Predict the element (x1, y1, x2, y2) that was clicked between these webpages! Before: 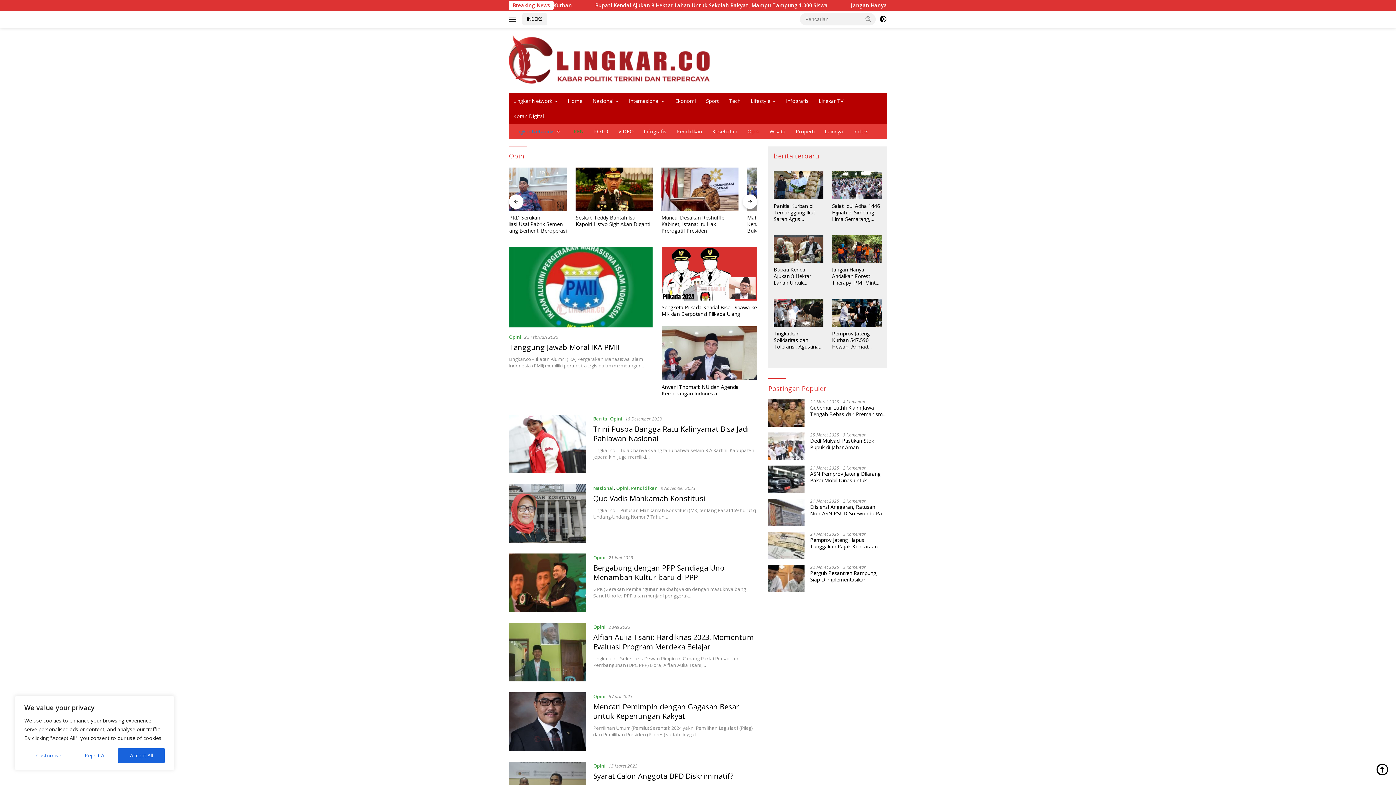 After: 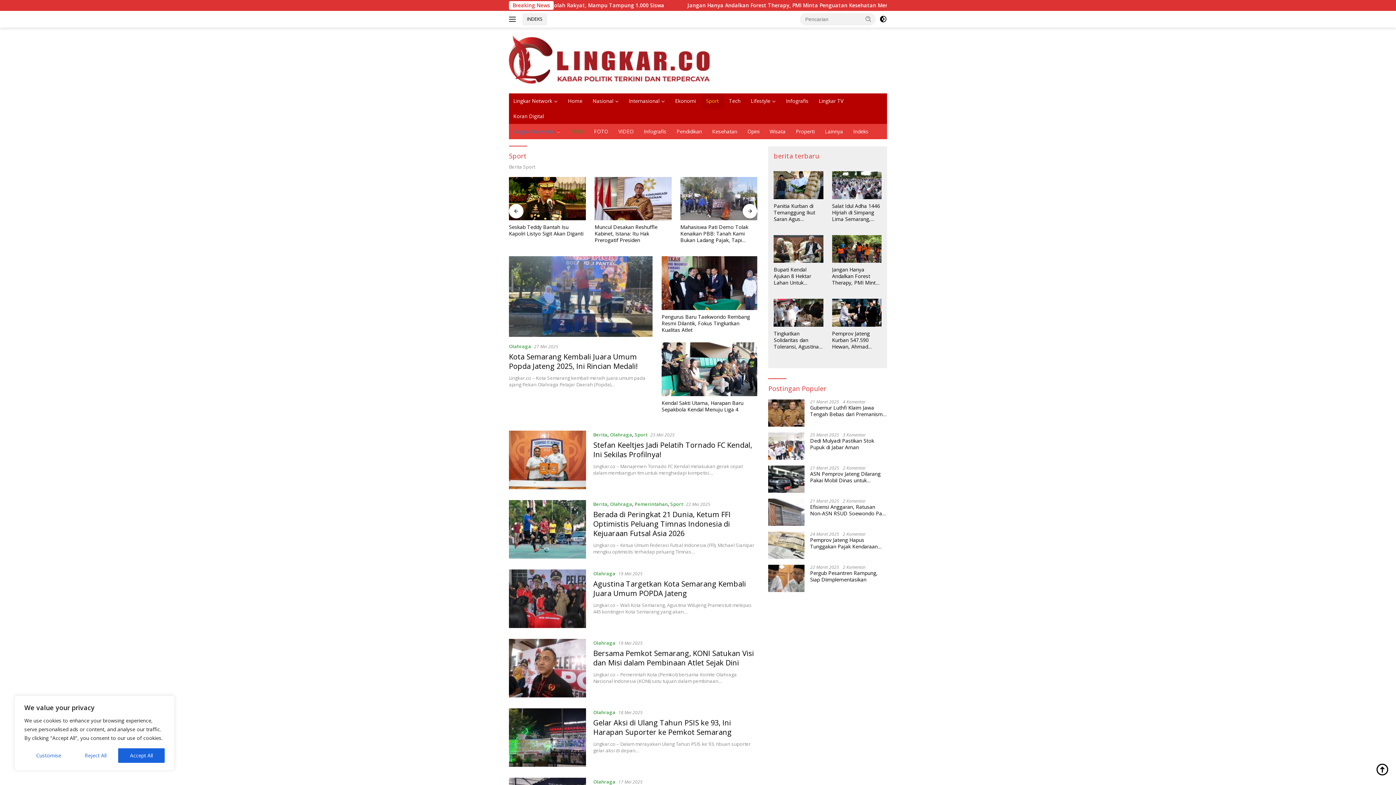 Action: label: Sport bbox: (701, 93, 723, 108)